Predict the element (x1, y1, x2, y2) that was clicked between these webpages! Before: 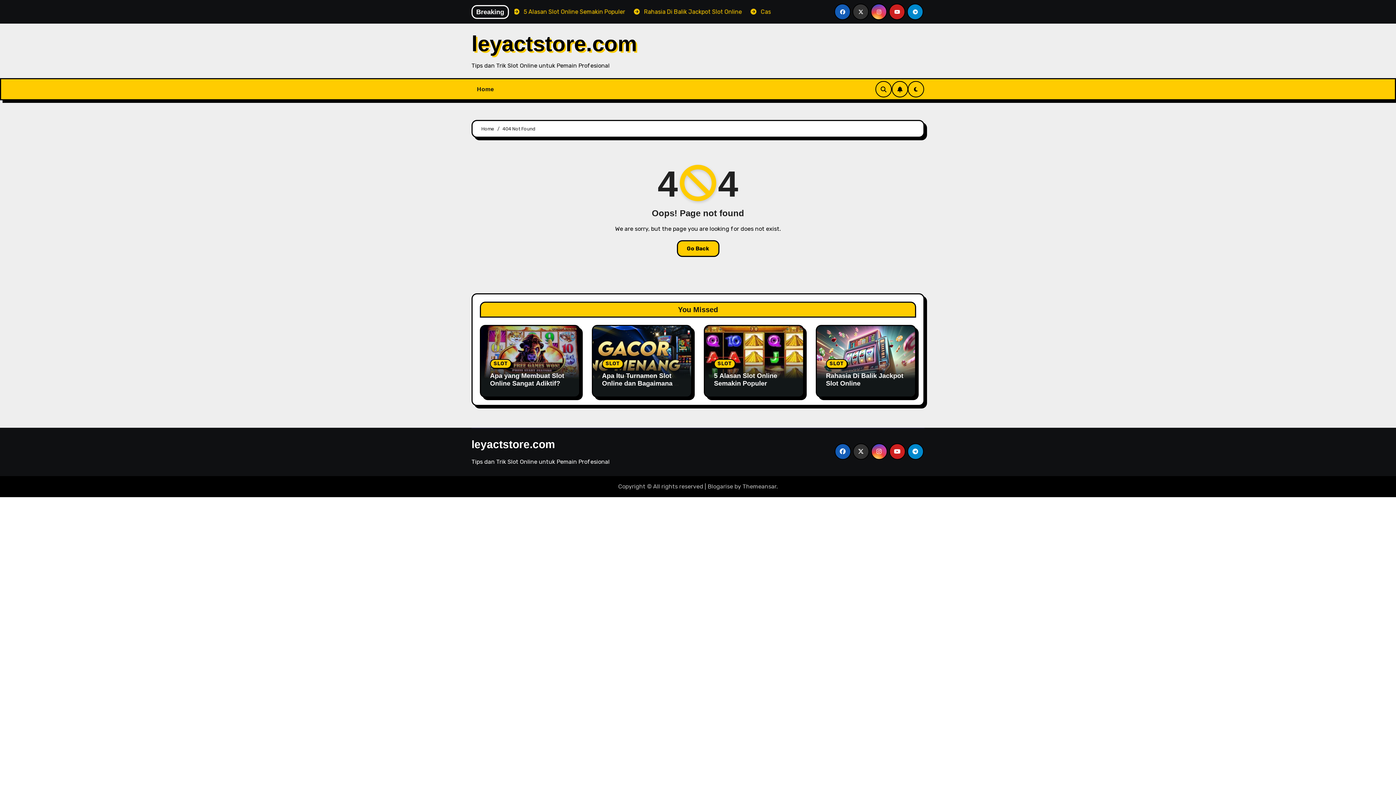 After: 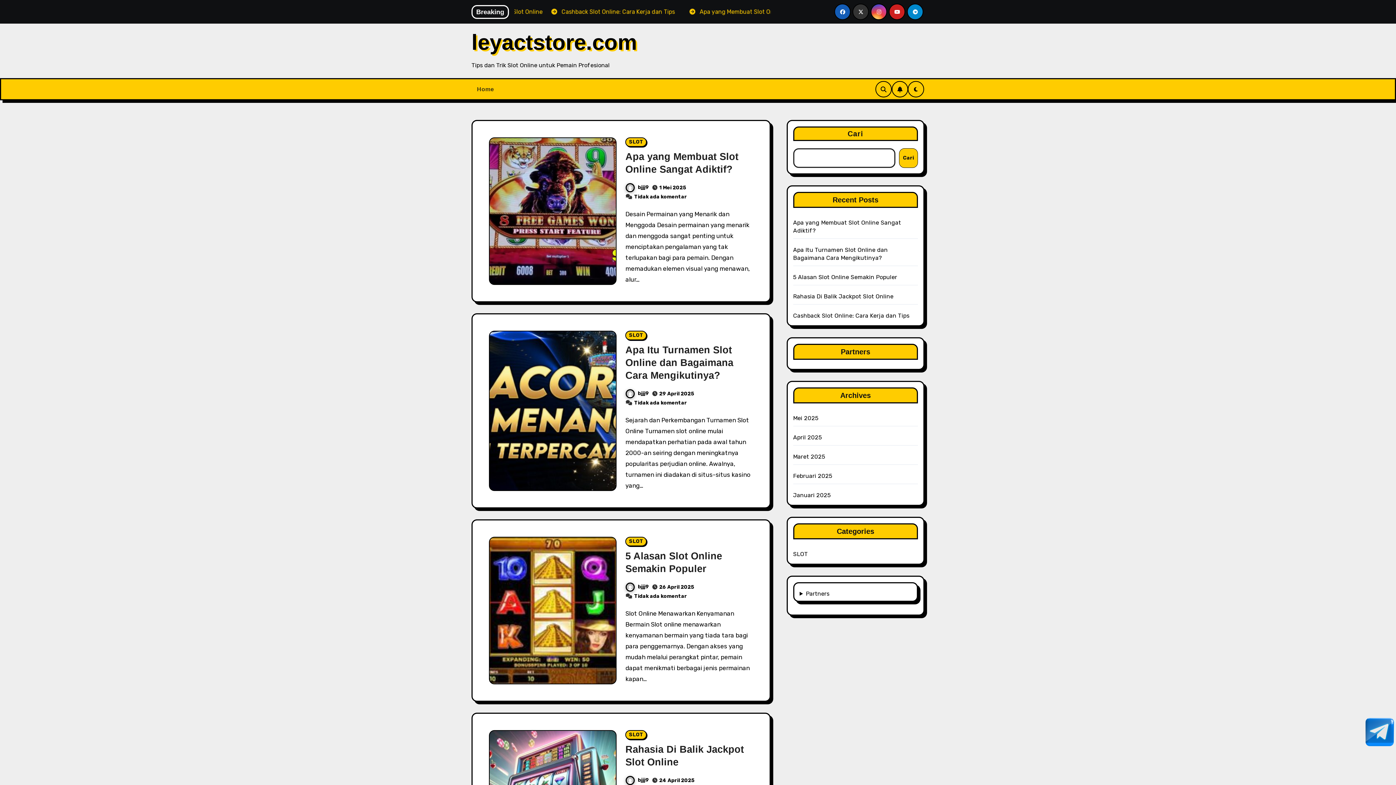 Action: label: Home bbox: (471, 79, 499, 98)